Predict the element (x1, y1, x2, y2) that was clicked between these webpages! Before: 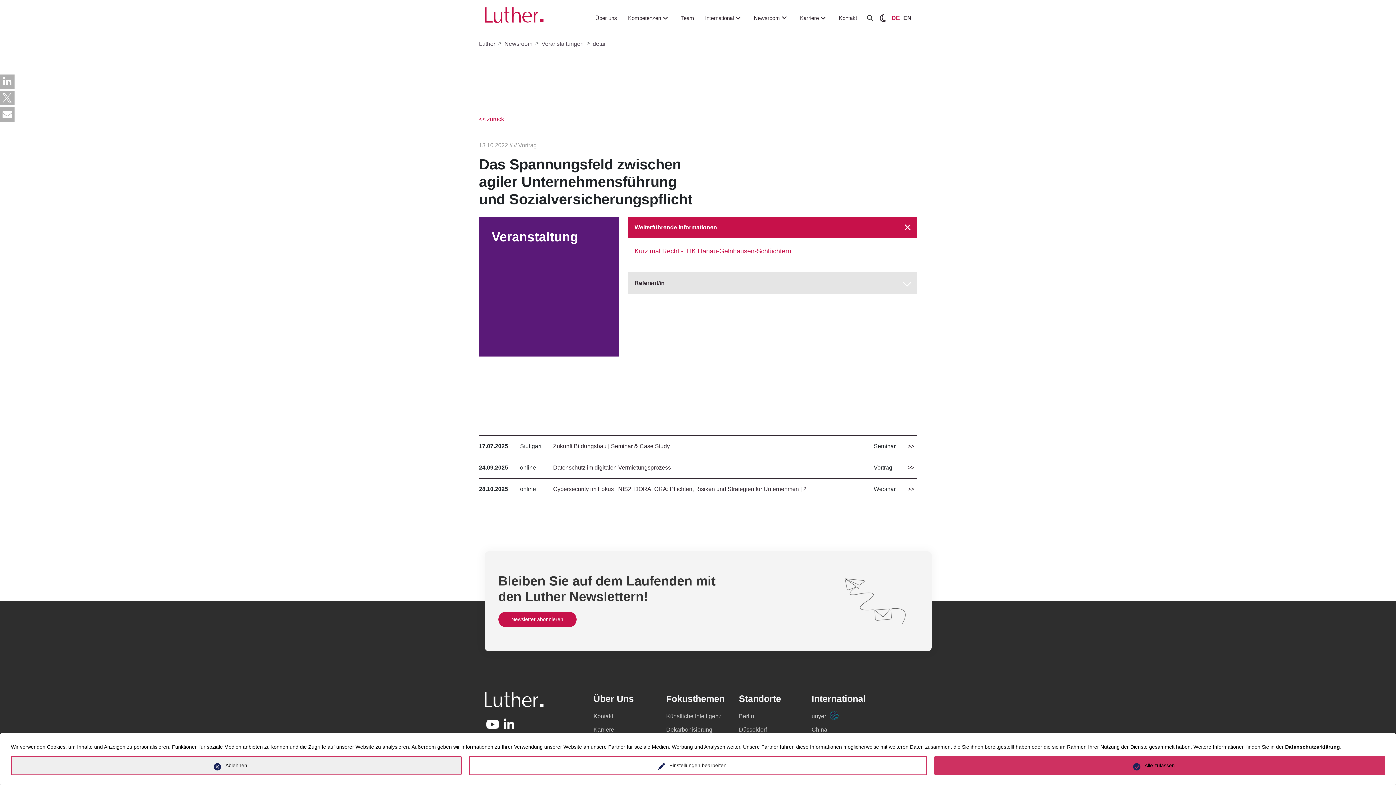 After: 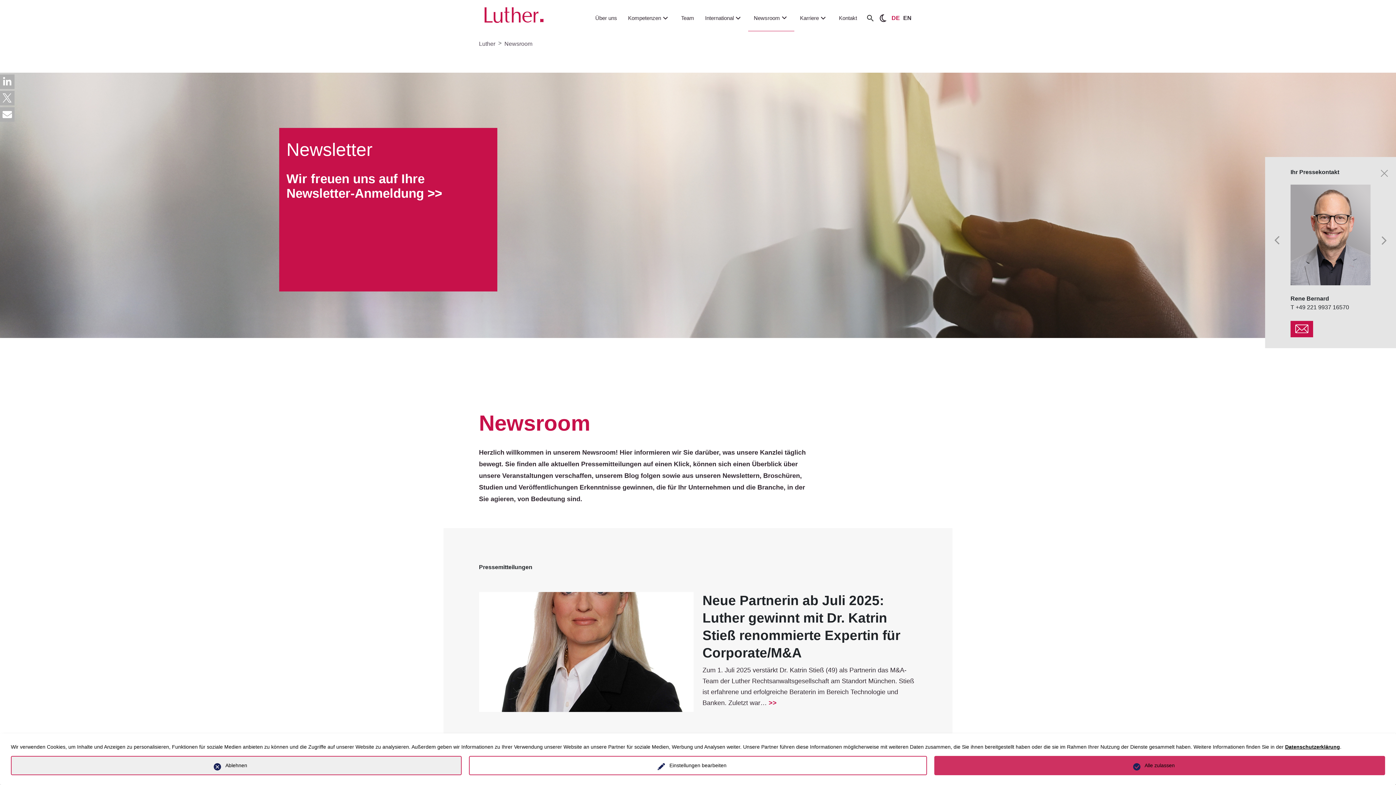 Action: label: Newsroom bbox: (748, 5, 794, 31)